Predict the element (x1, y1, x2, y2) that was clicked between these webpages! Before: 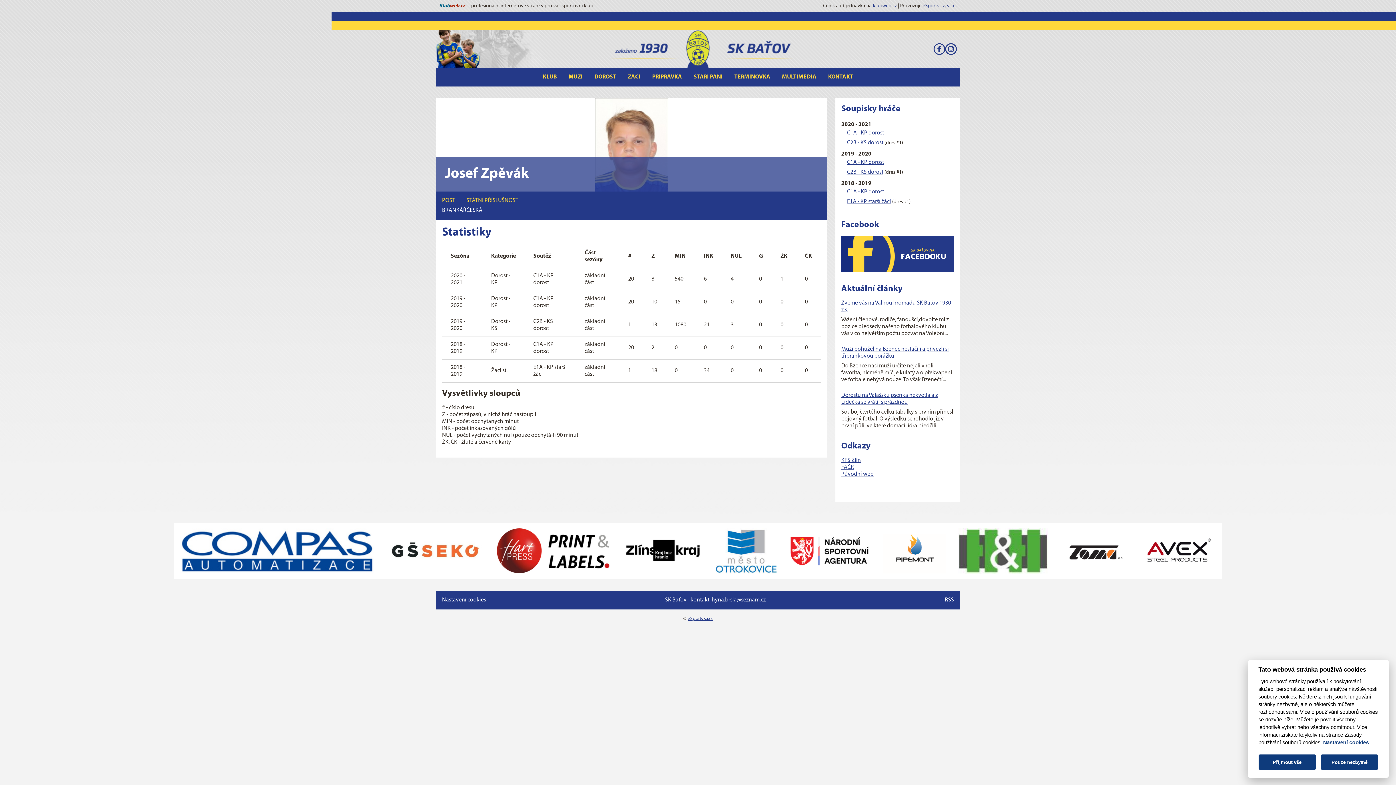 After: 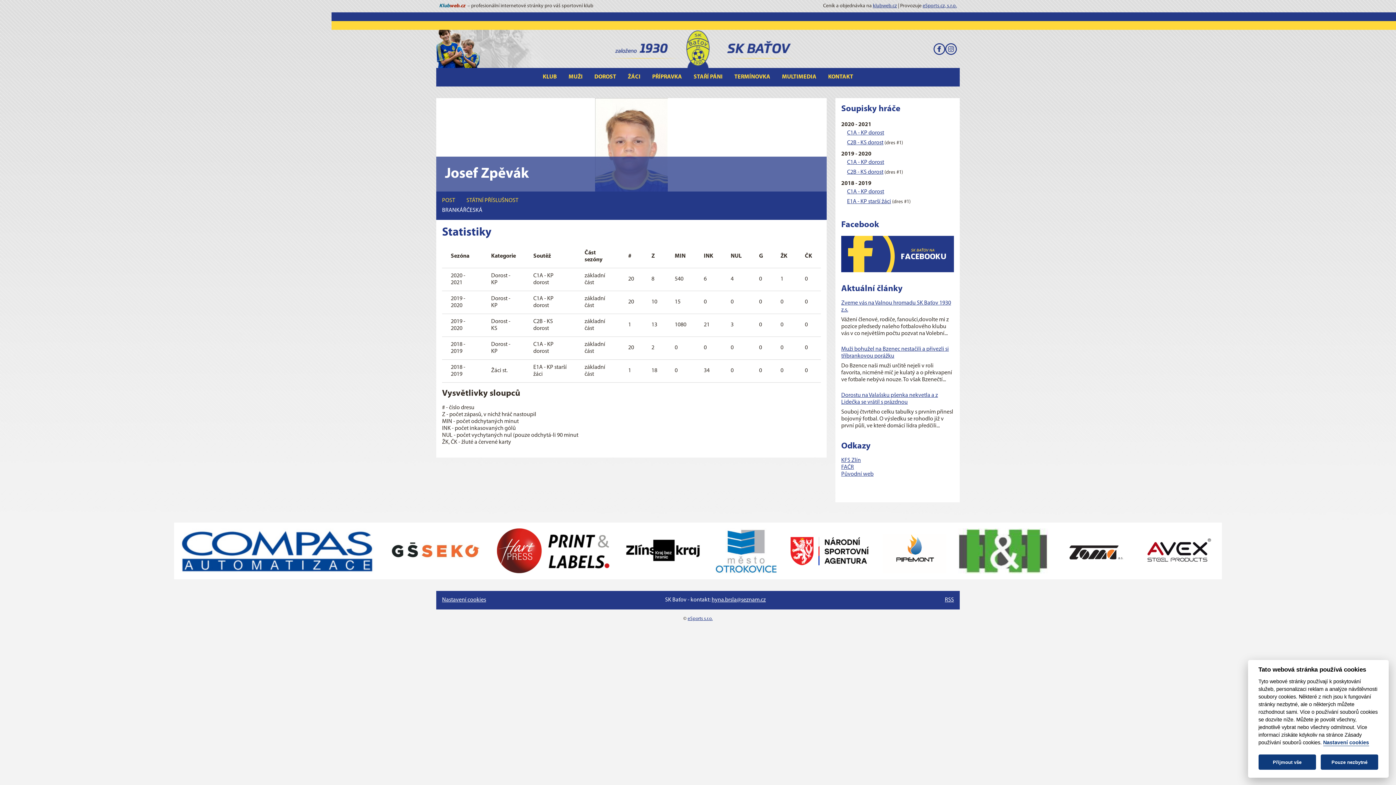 Action: bbox: (952, 522, 1054, 579)